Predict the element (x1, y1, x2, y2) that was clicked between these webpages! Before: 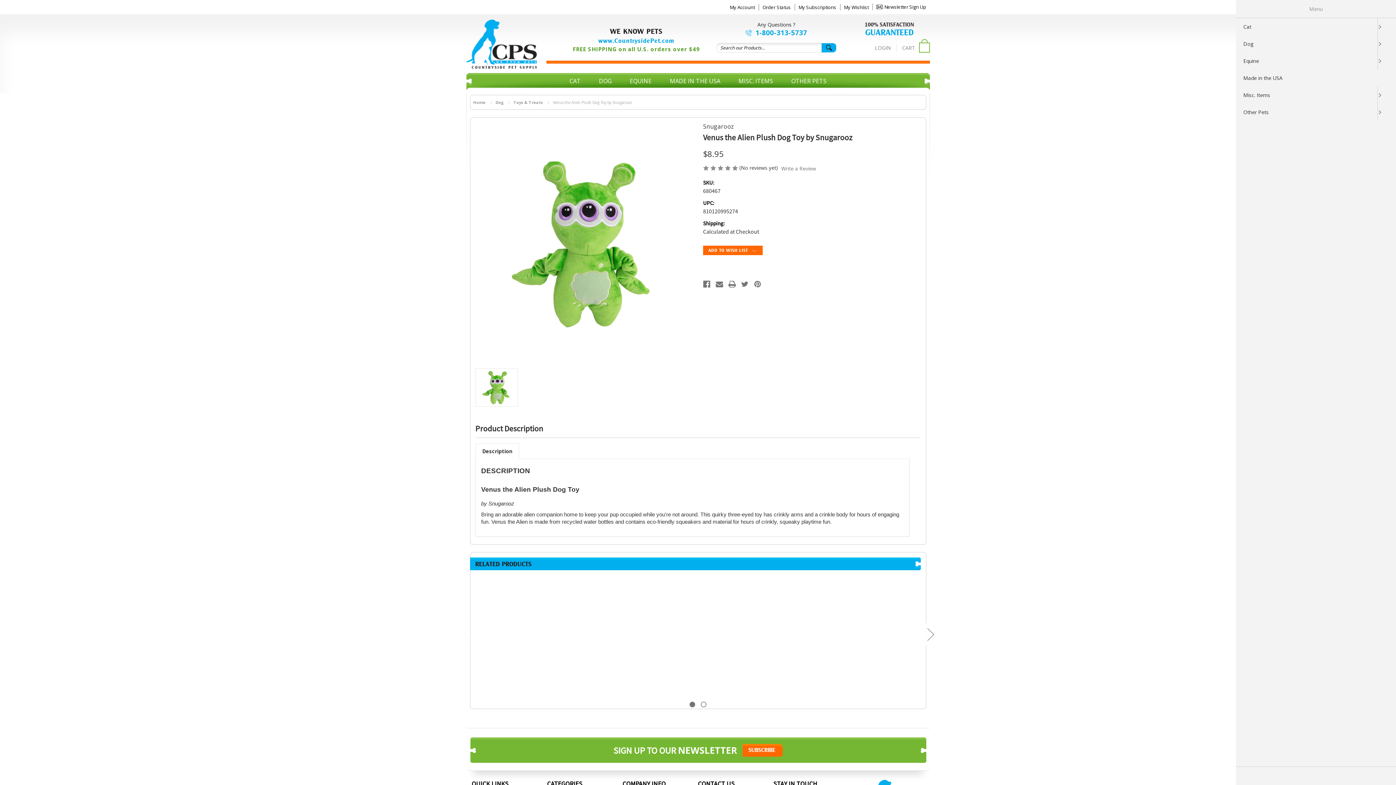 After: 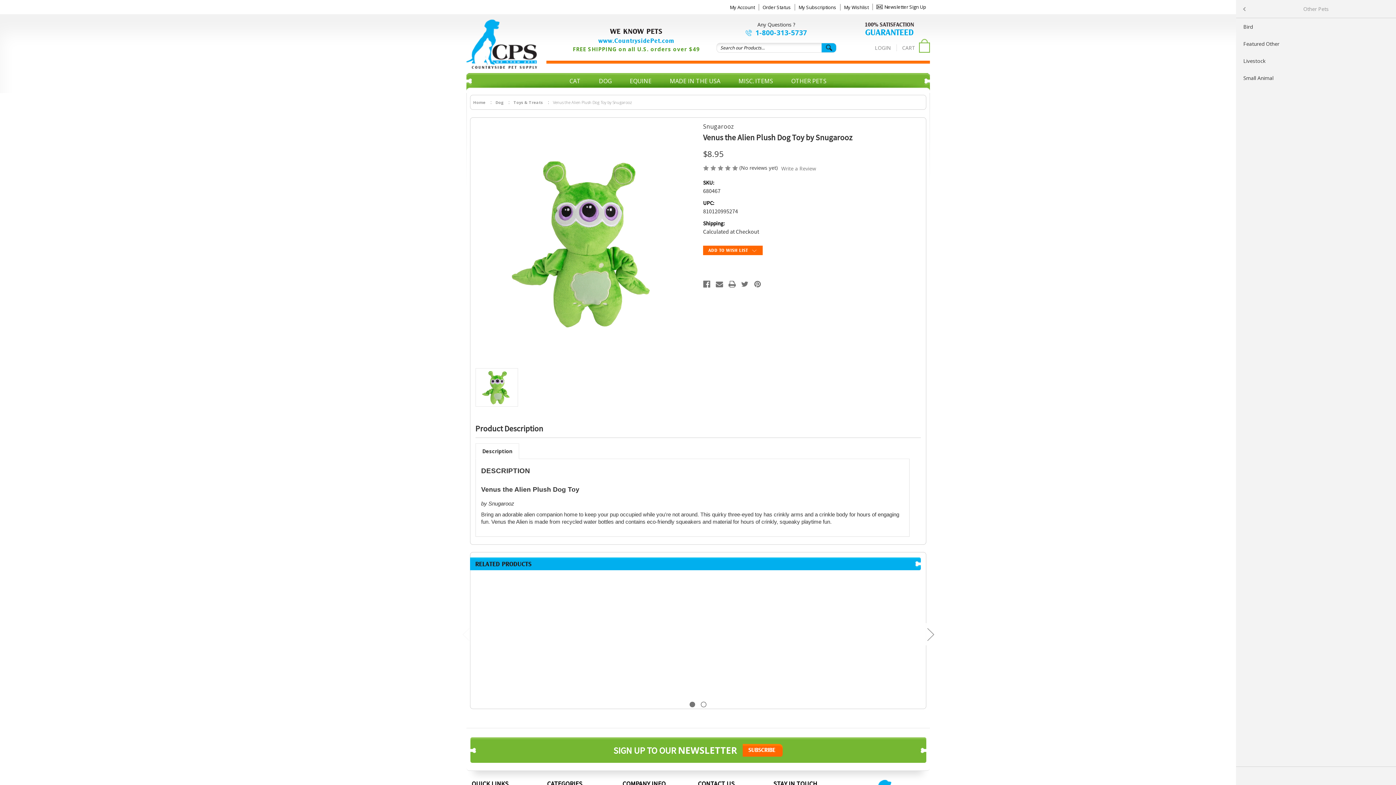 Action: bbox: (1377, 103, 1396, 120) label: Open submenu